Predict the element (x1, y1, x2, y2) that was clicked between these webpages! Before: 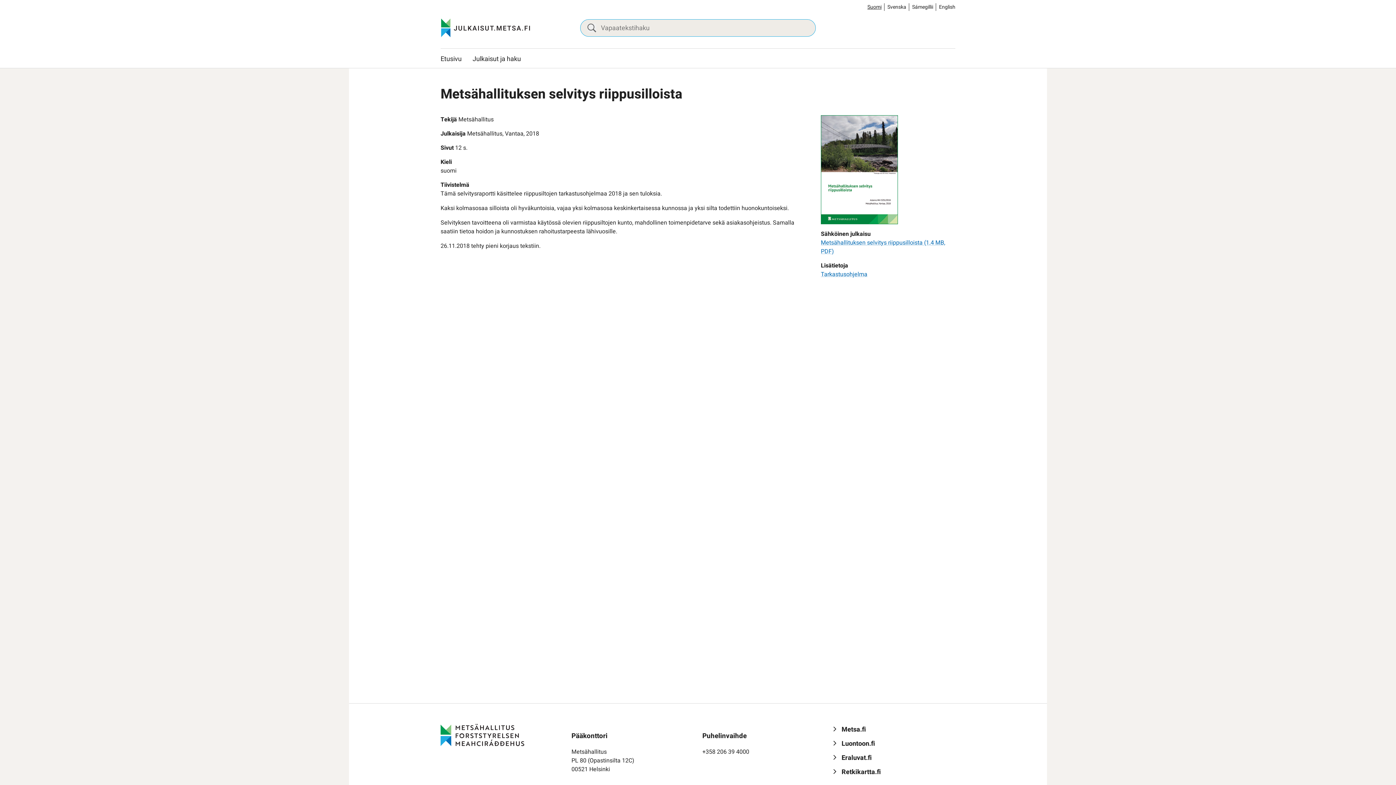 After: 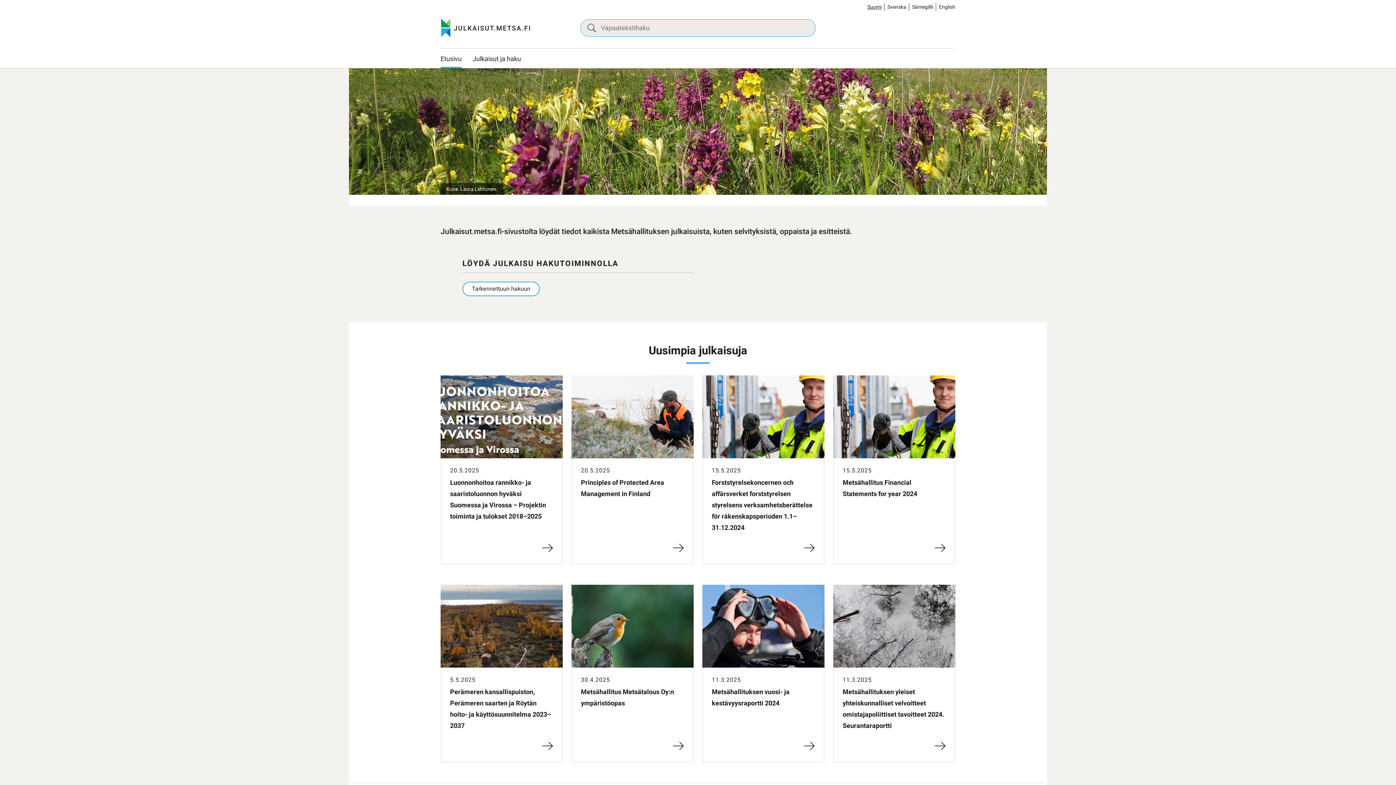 Action: label: Suomi bbox: (867, 3, 881, 10)